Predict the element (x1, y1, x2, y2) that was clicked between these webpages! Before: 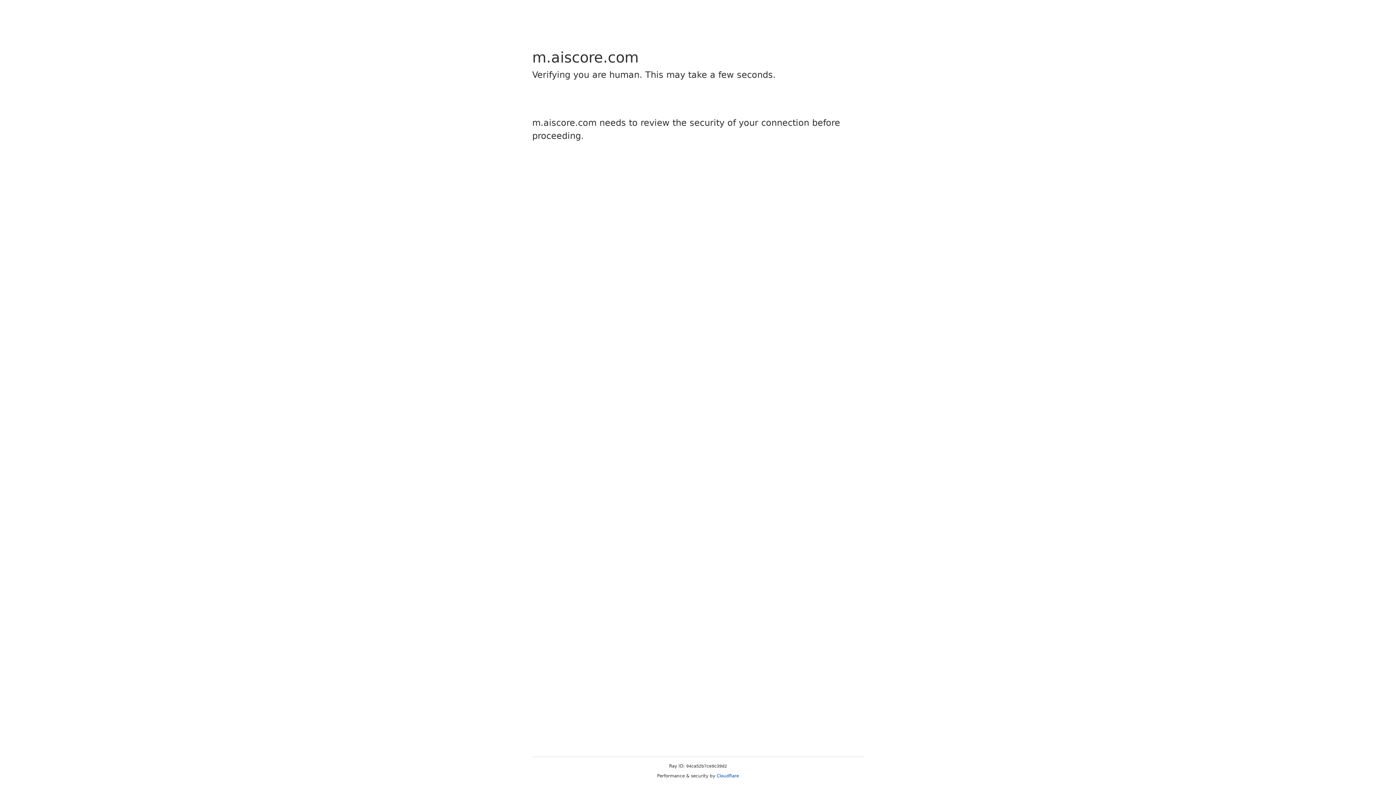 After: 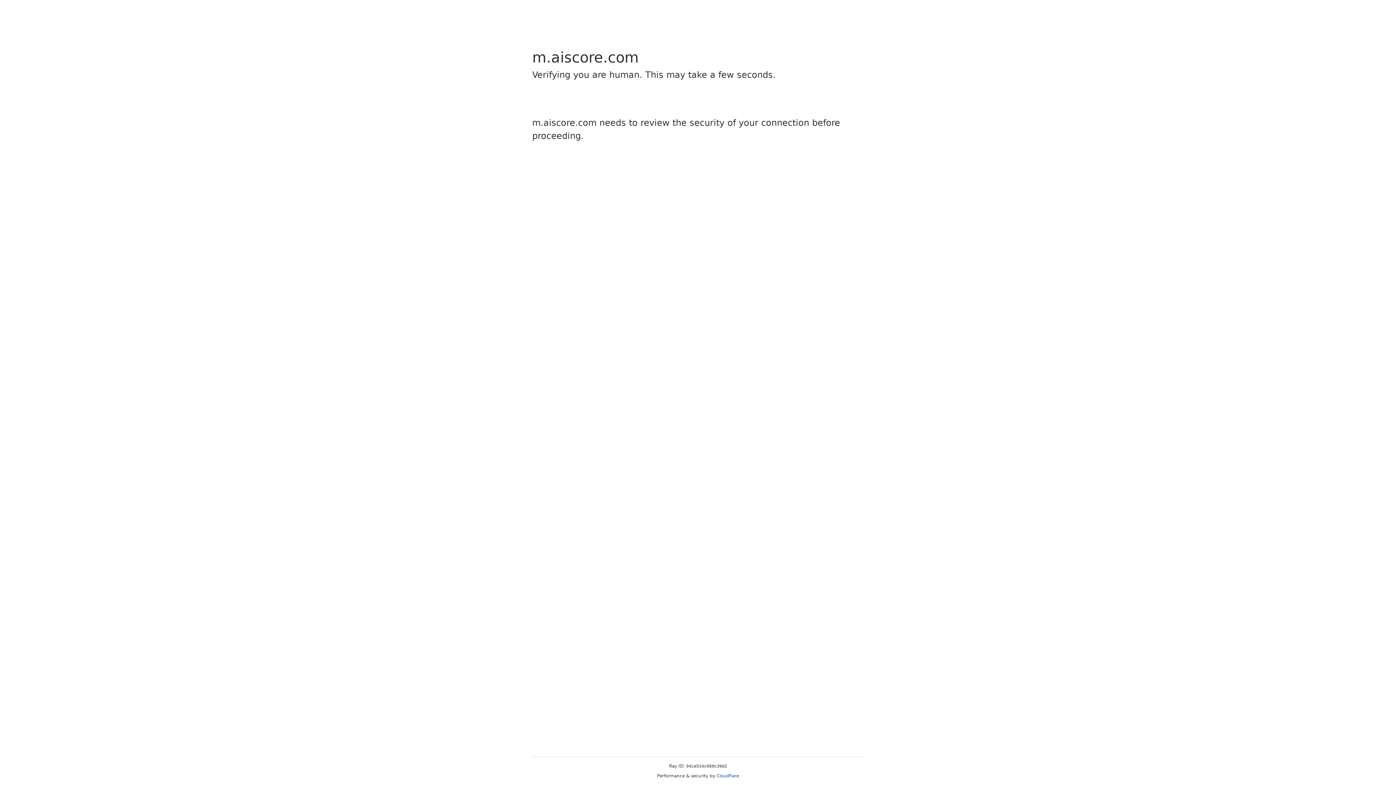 Action: label: Cloudflare bbox: (716, 773, 739, 778)